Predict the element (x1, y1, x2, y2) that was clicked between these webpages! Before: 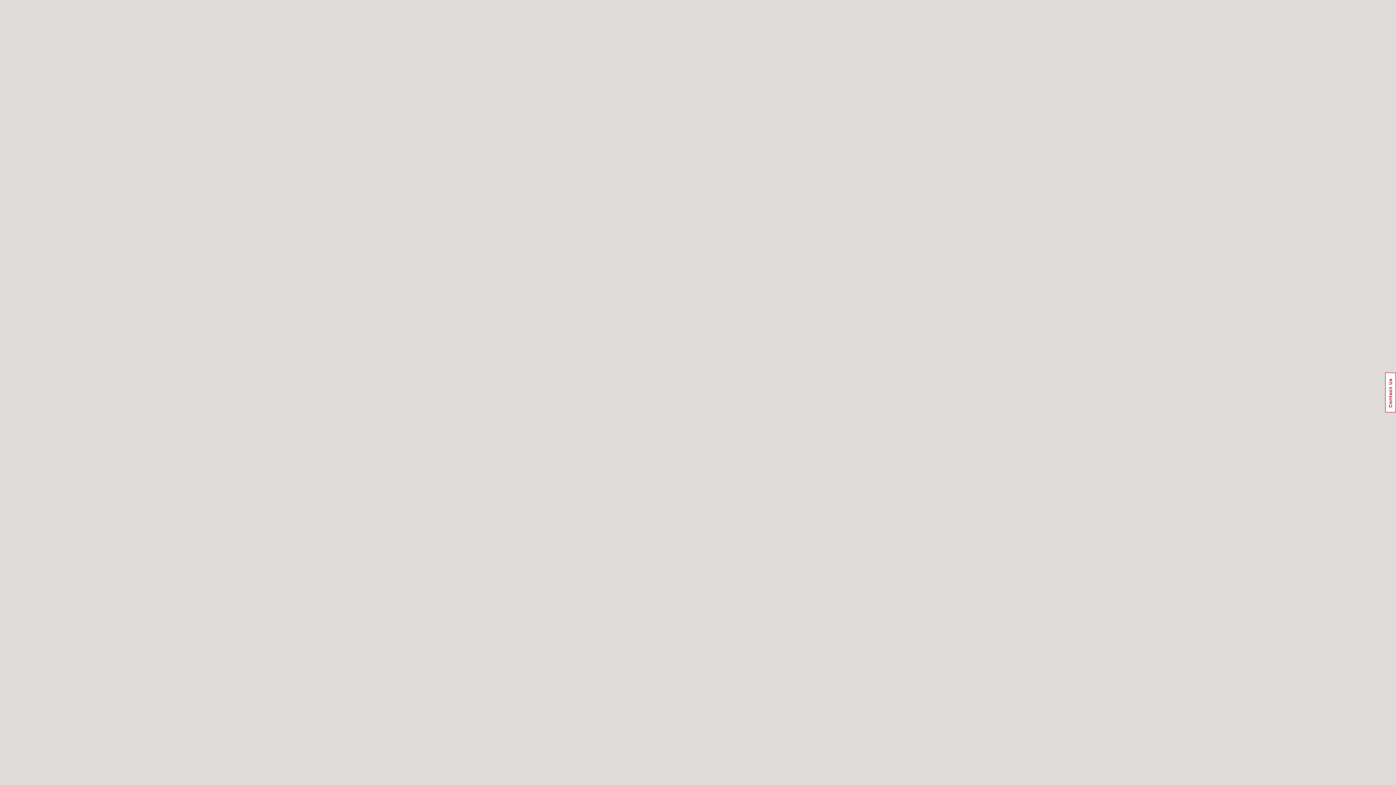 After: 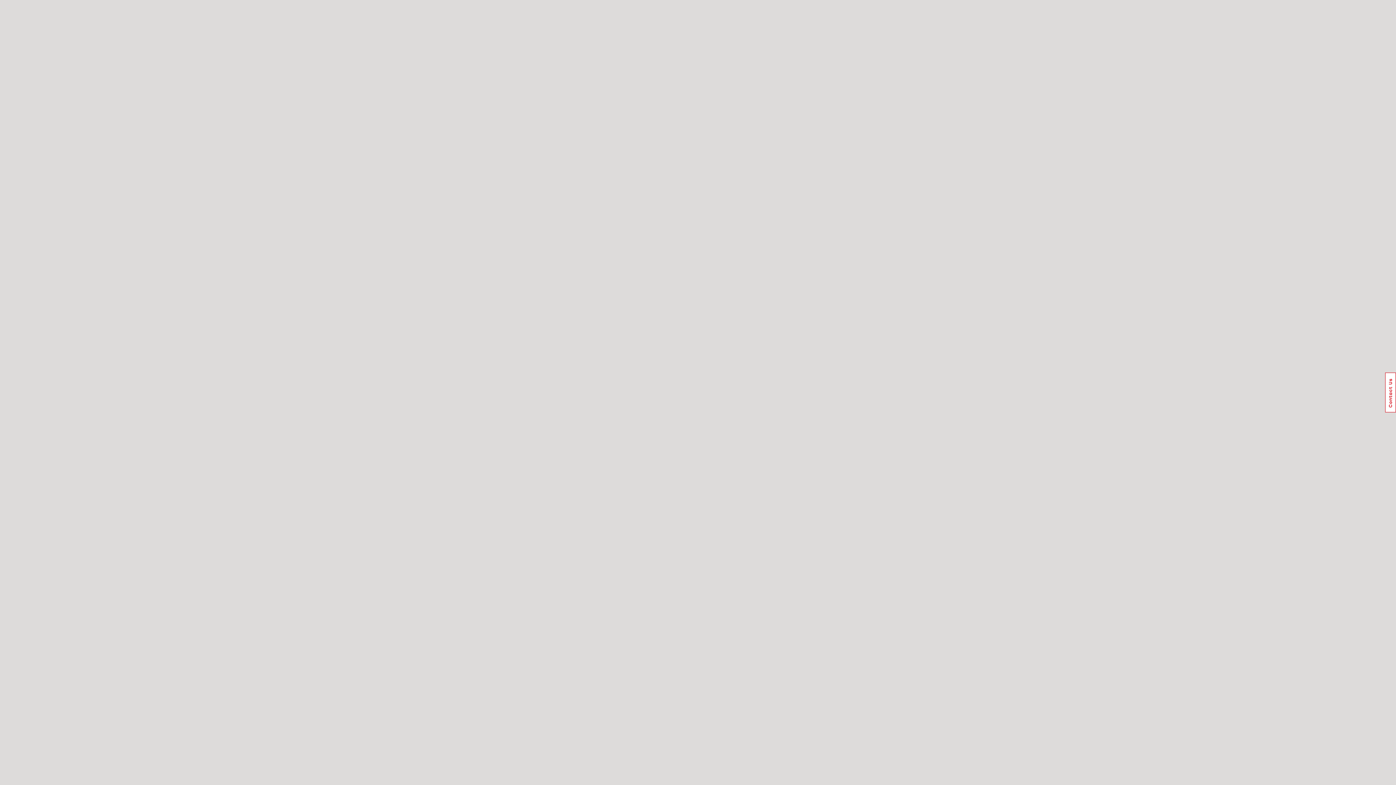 Action: bbox: (1385, 372, 1396, 412) label: Usabilla Feedback Button